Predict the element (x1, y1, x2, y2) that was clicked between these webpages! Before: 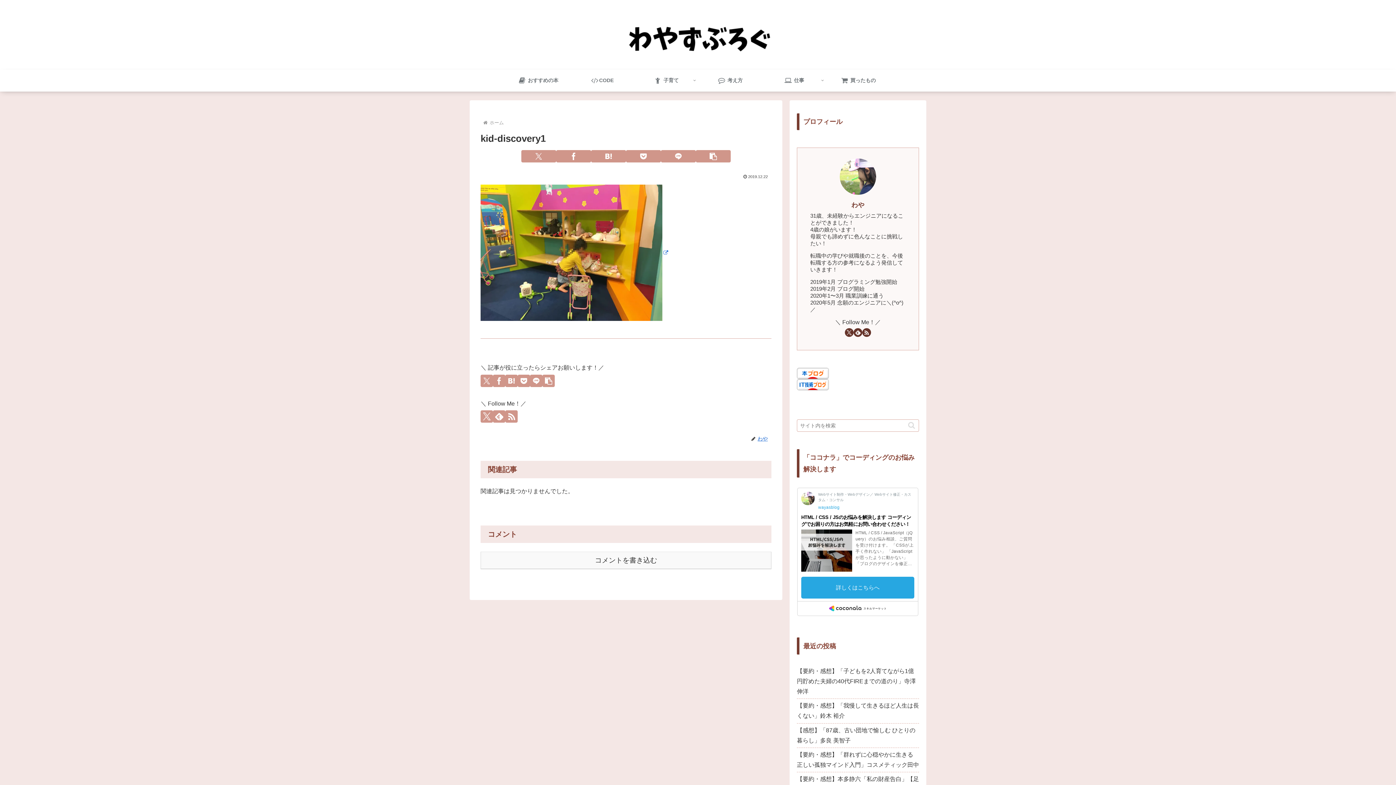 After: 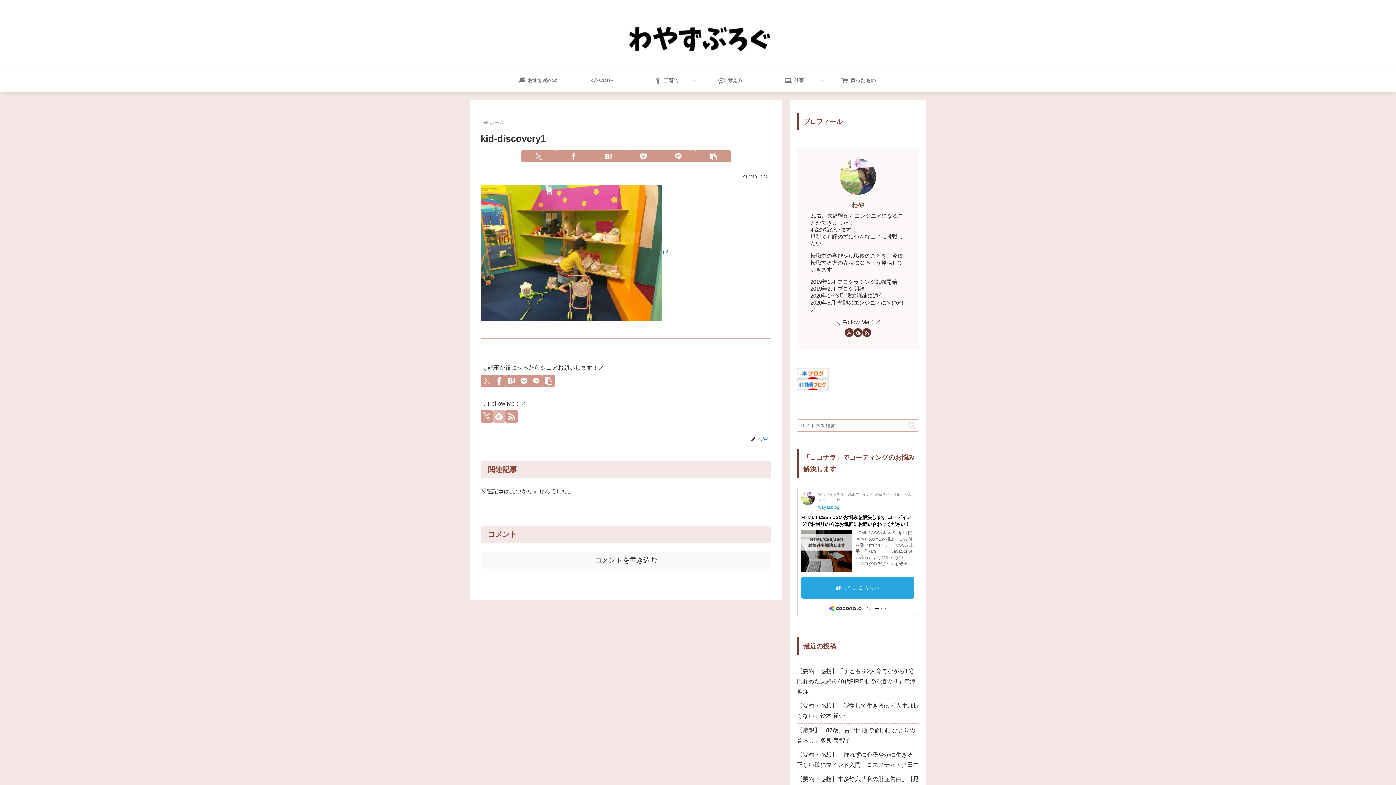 Action: label: feedlyで更新情報を購読 bbox: (493, 410, 505, 423)